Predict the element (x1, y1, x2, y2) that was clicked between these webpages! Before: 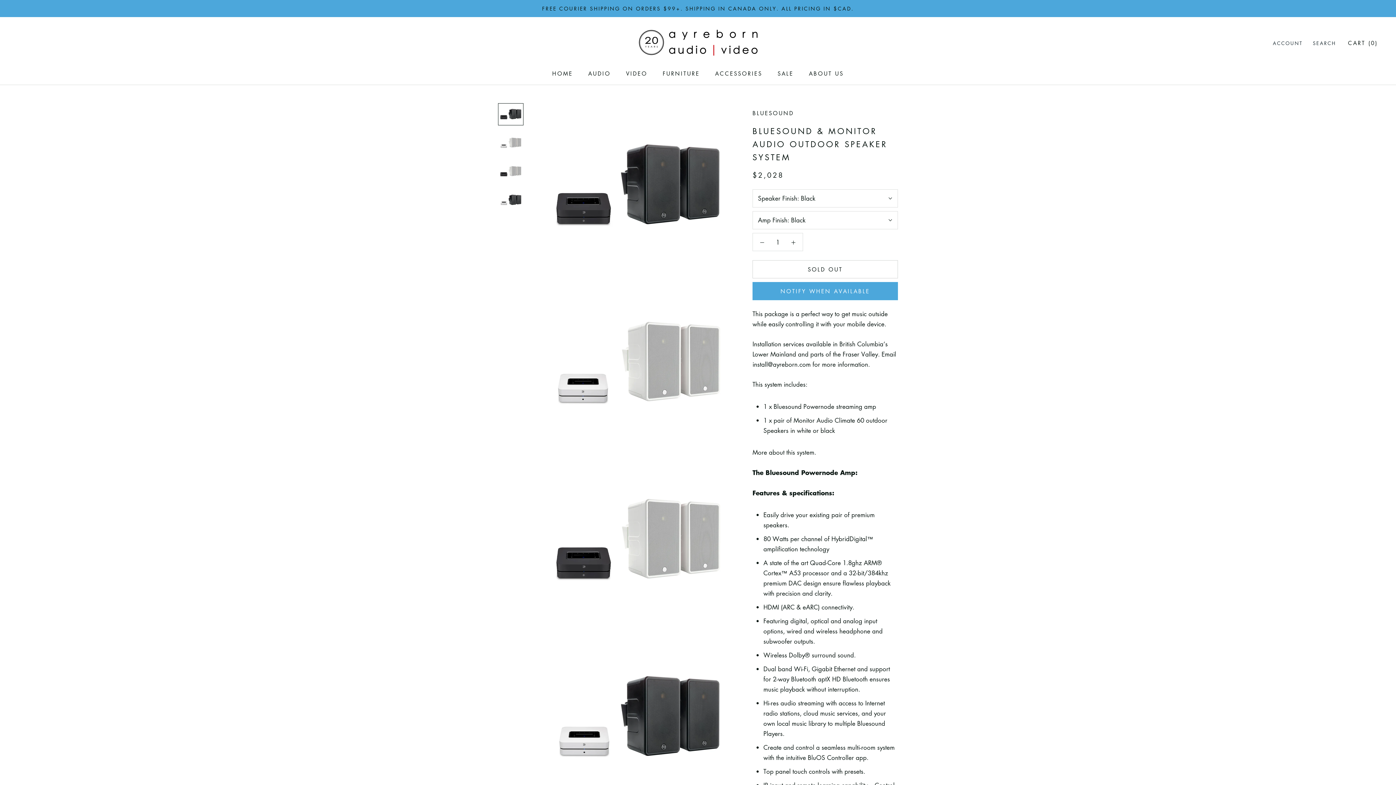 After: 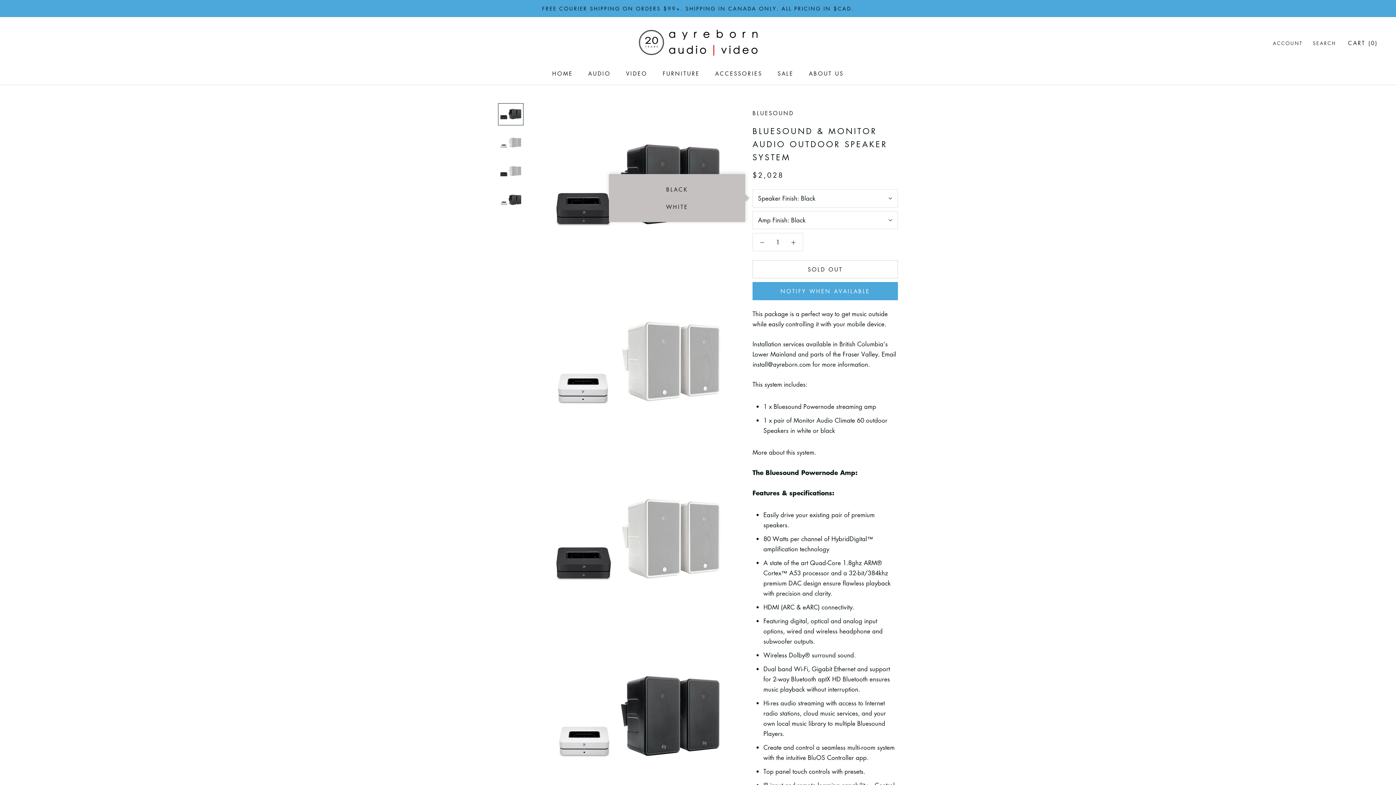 Action: label: Speaker Finish: Black bbox: (752, 189, 898, 207)